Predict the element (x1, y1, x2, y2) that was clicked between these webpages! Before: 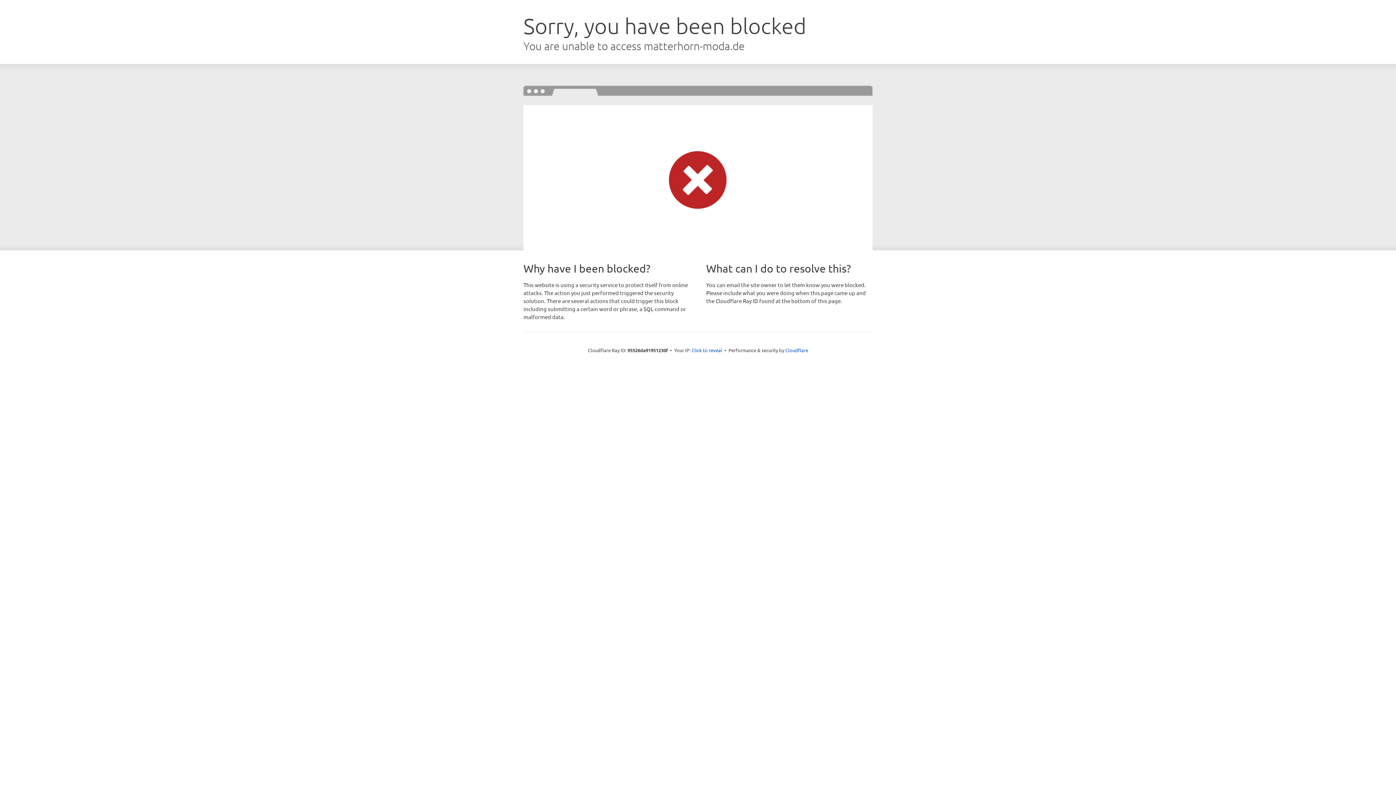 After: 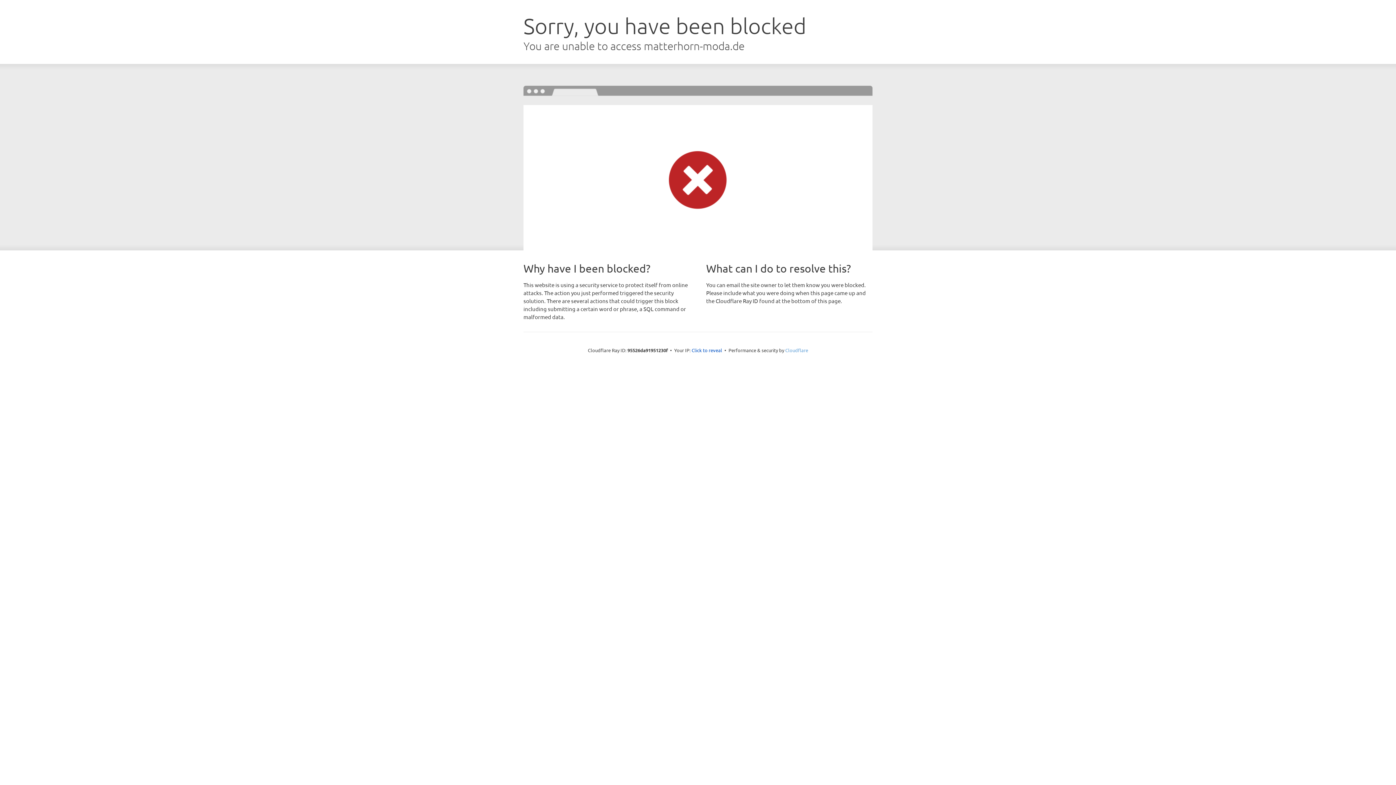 Action: bbox: (785, 347, 808, 353) label: Cloudflare